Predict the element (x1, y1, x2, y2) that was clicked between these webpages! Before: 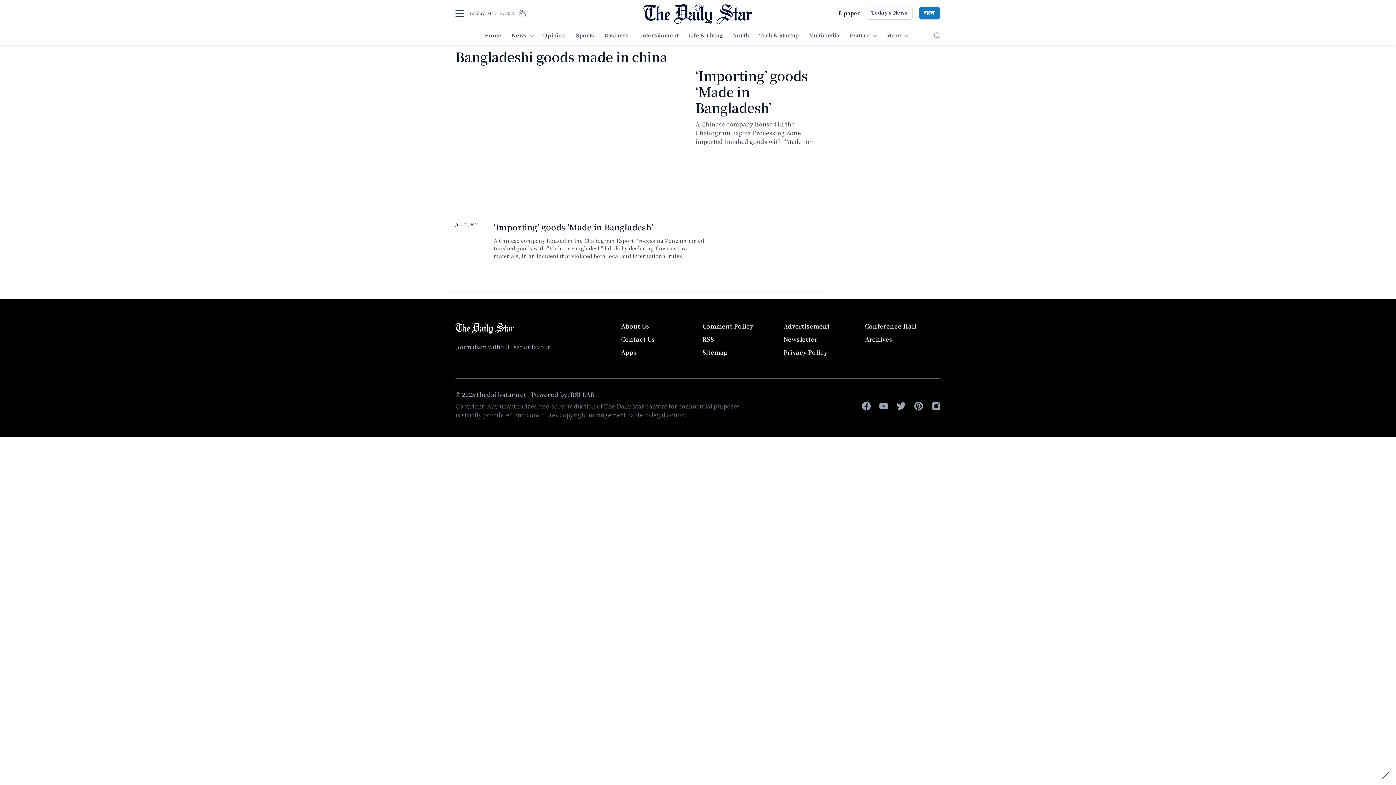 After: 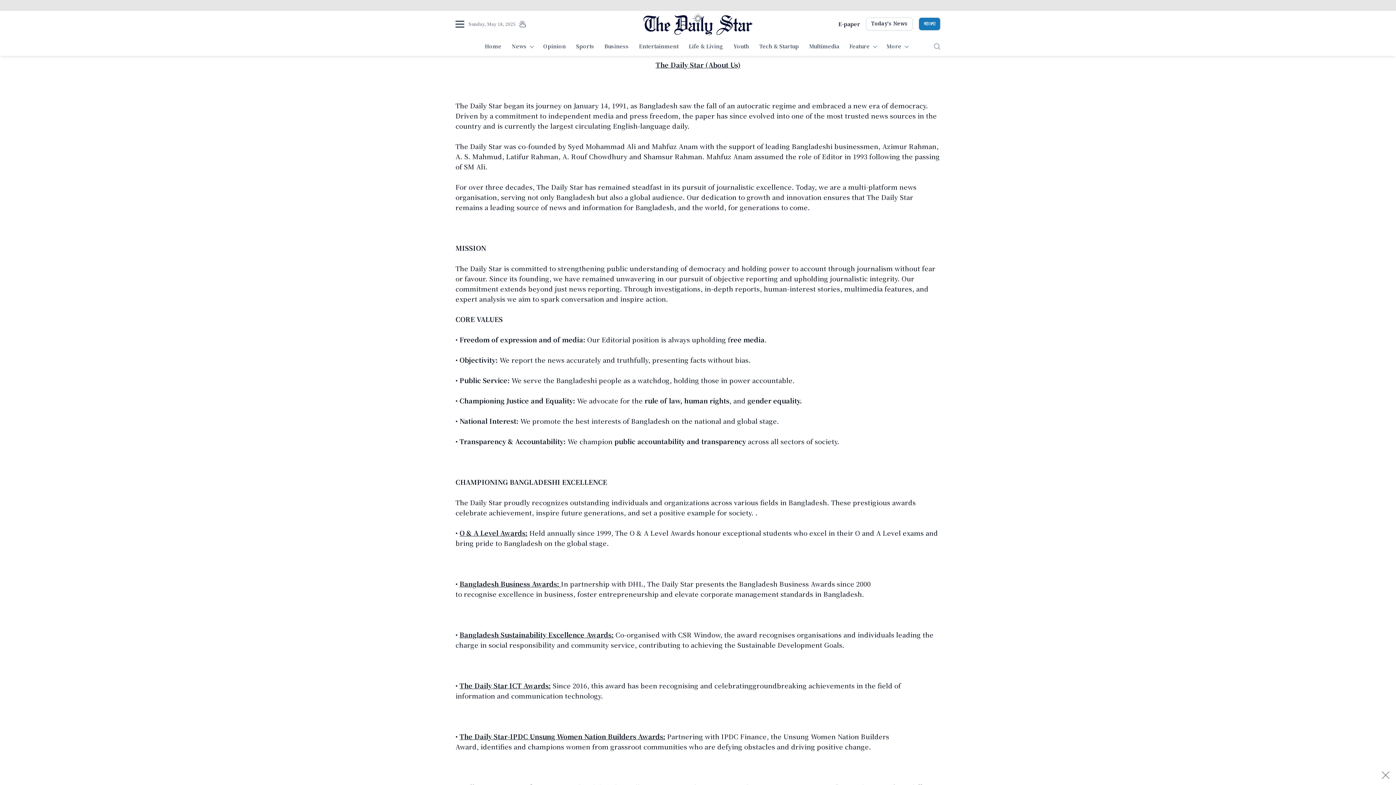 Action: bbox: (621, 322, 649, 330) label: About Us